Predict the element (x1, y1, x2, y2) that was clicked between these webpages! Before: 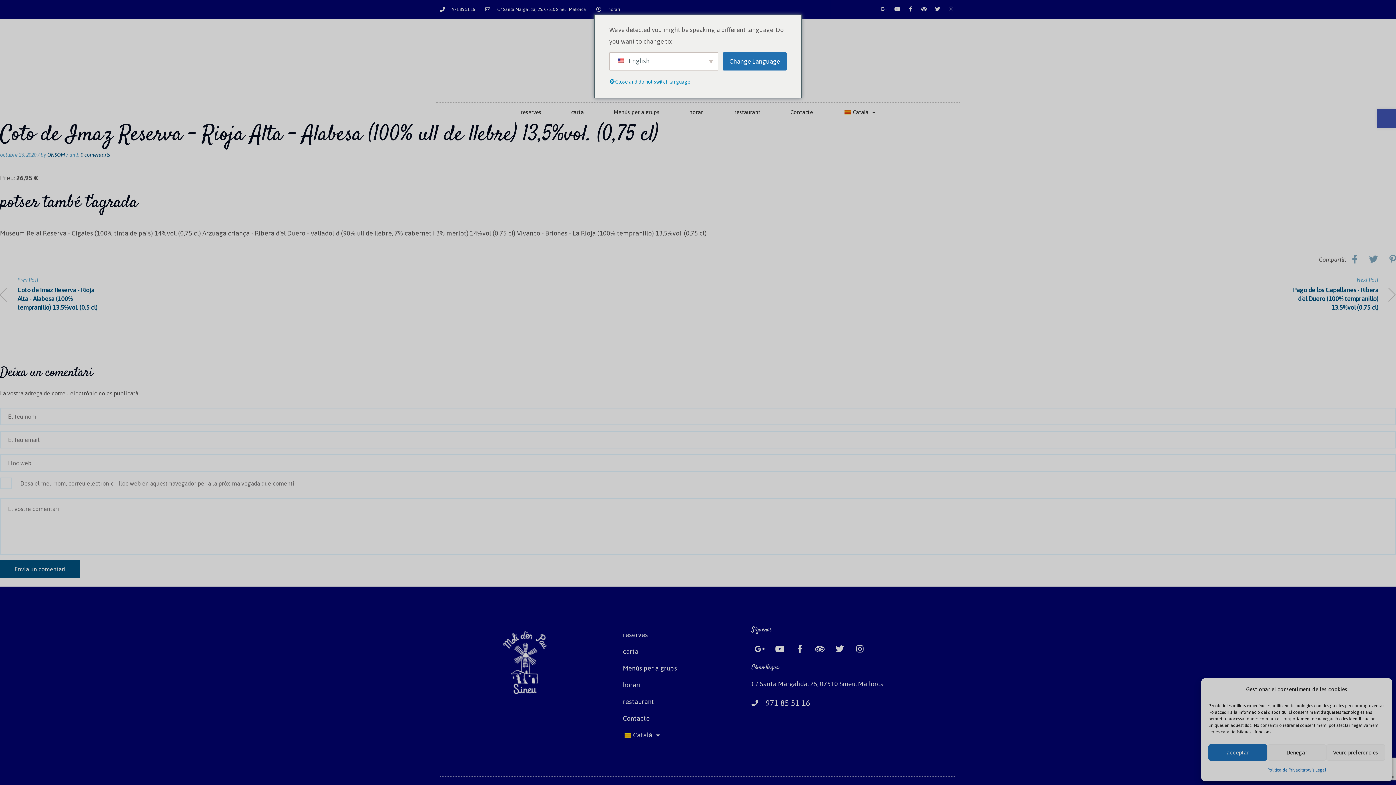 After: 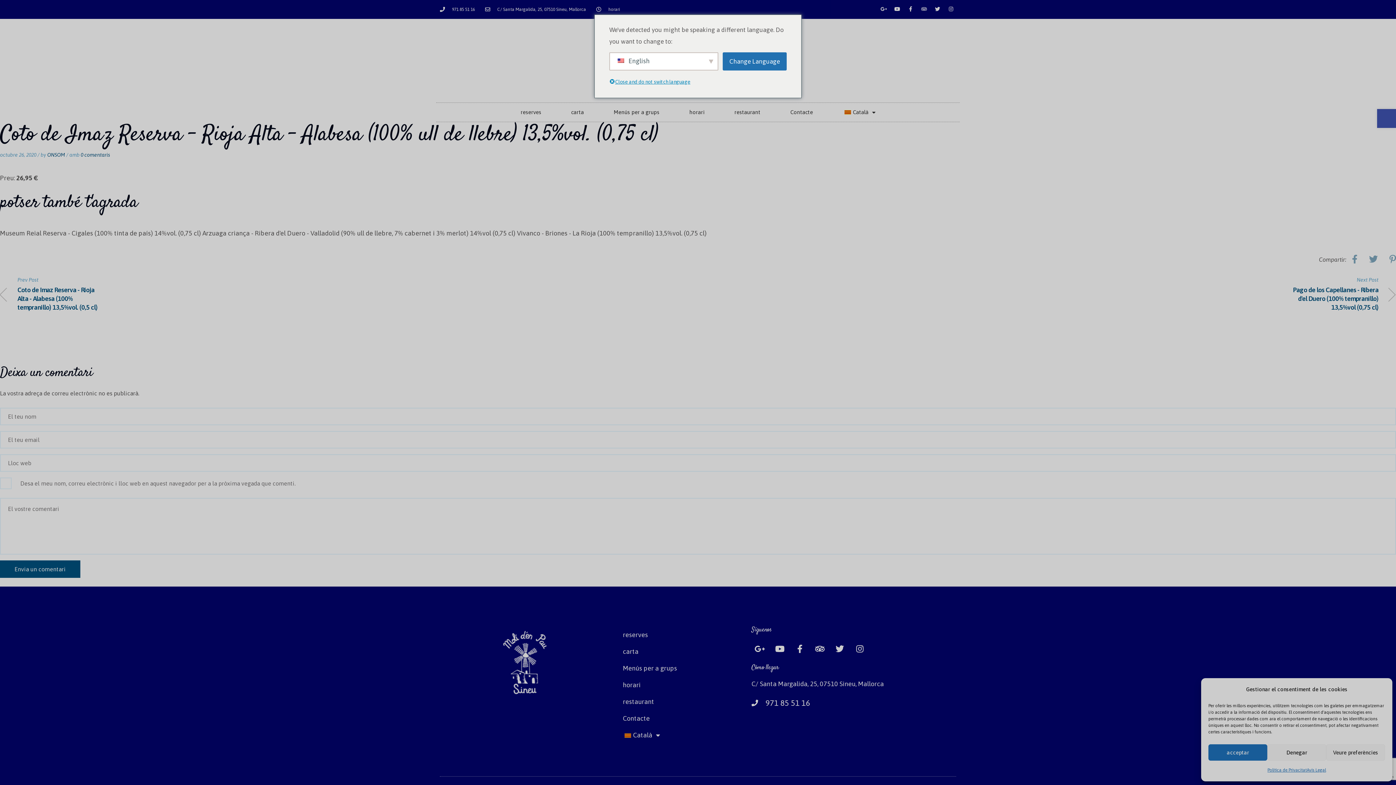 Action: bbox: (919, 4, 929, 14) label: Tripadvisor